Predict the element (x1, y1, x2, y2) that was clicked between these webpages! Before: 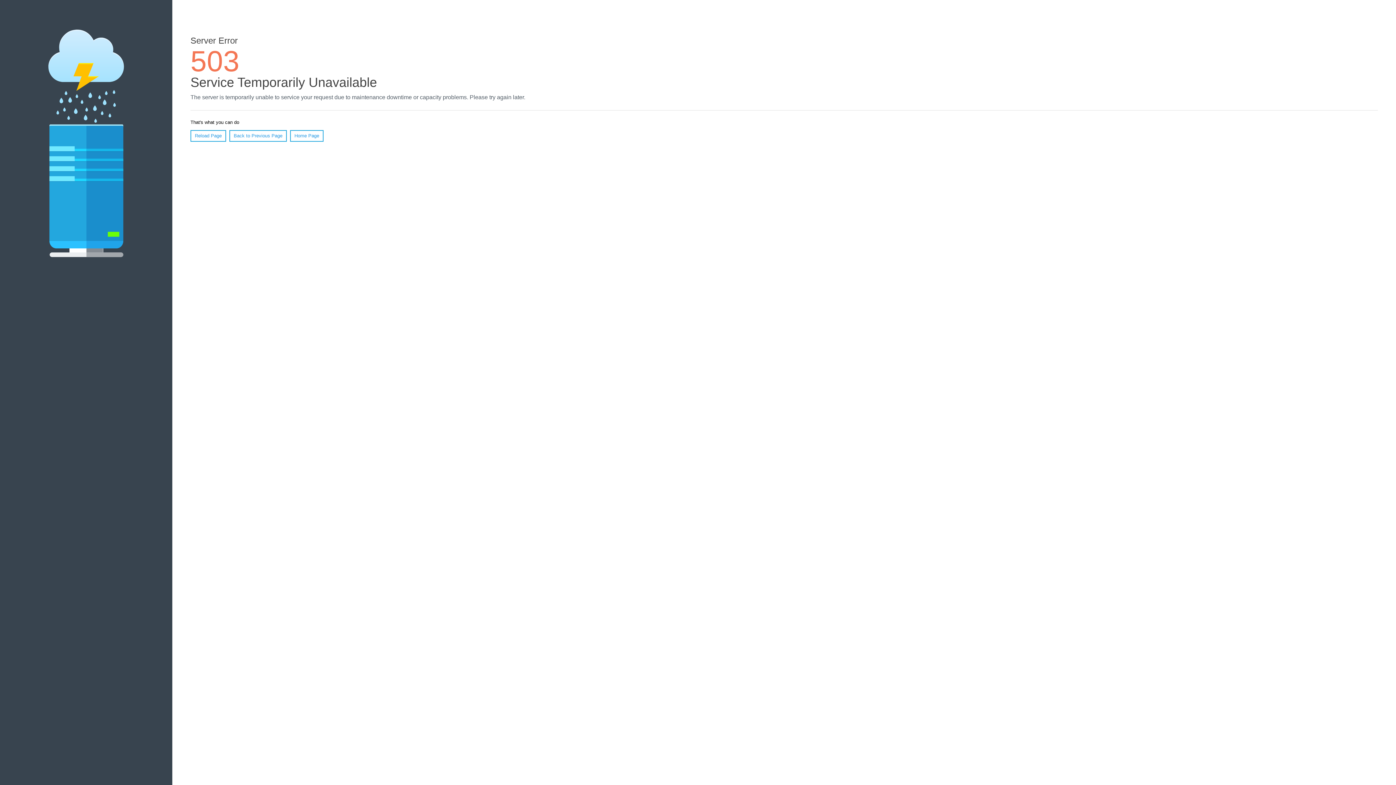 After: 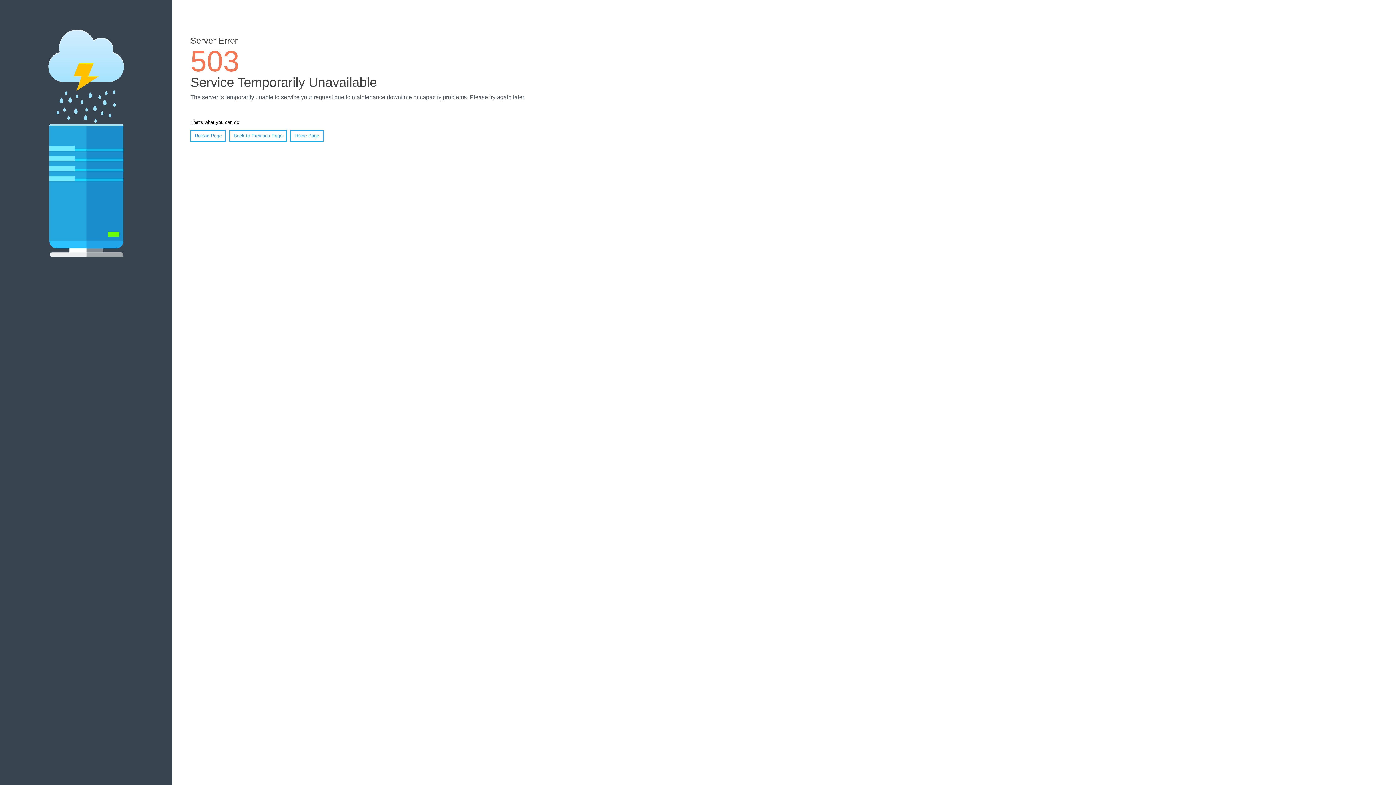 Action: label: Reload Page bbox: (190, 130, 226, 141)